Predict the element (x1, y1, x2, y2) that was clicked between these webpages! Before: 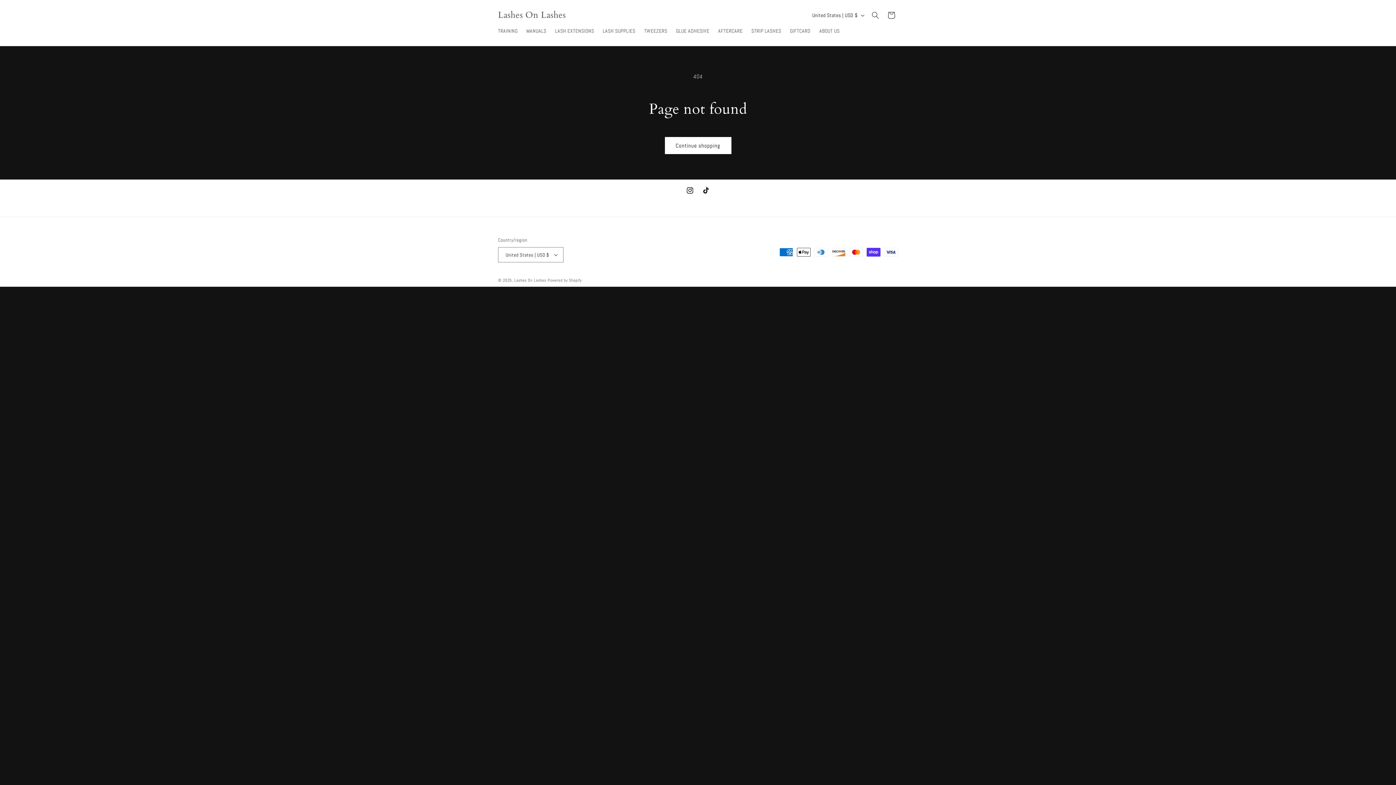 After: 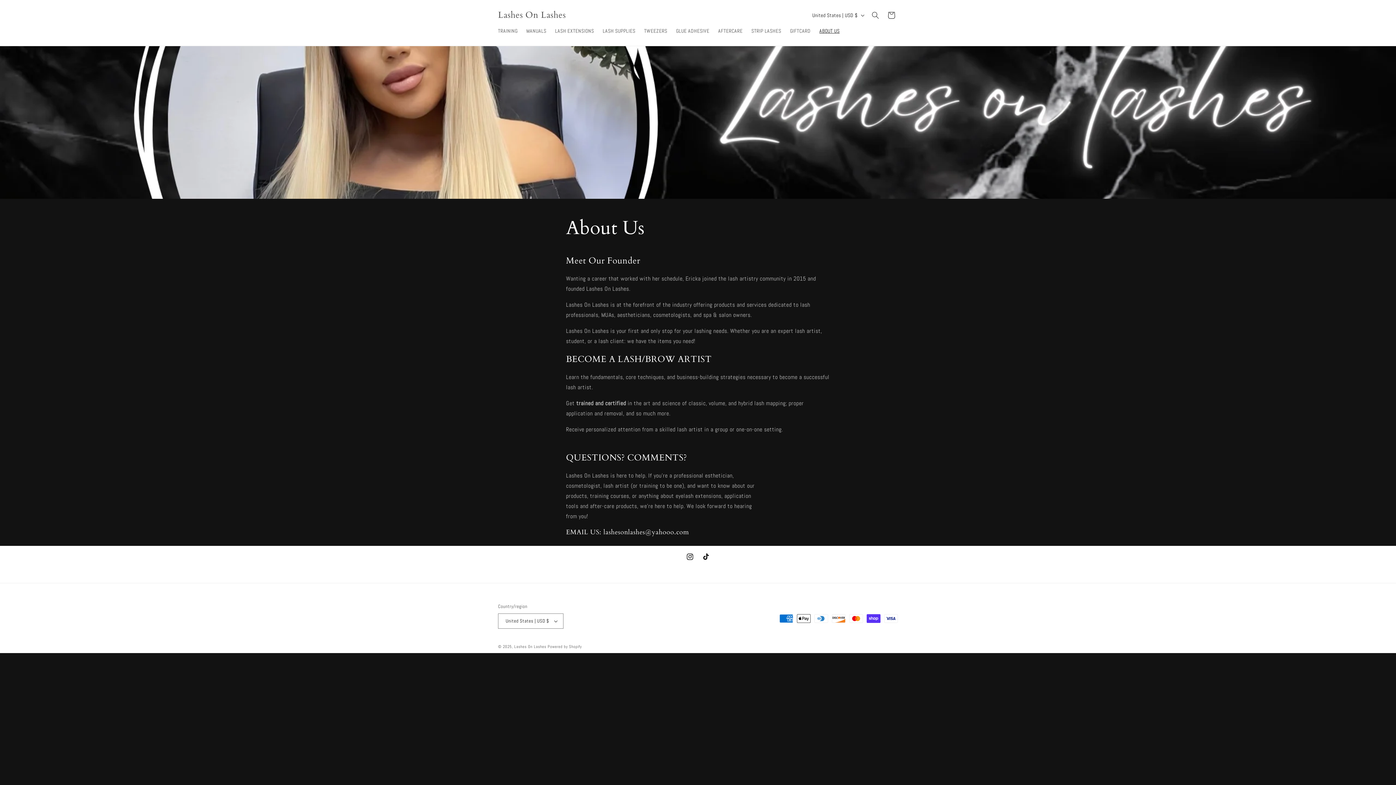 Action: label: ABOUT US bbox: (815, 23, 844, 38)